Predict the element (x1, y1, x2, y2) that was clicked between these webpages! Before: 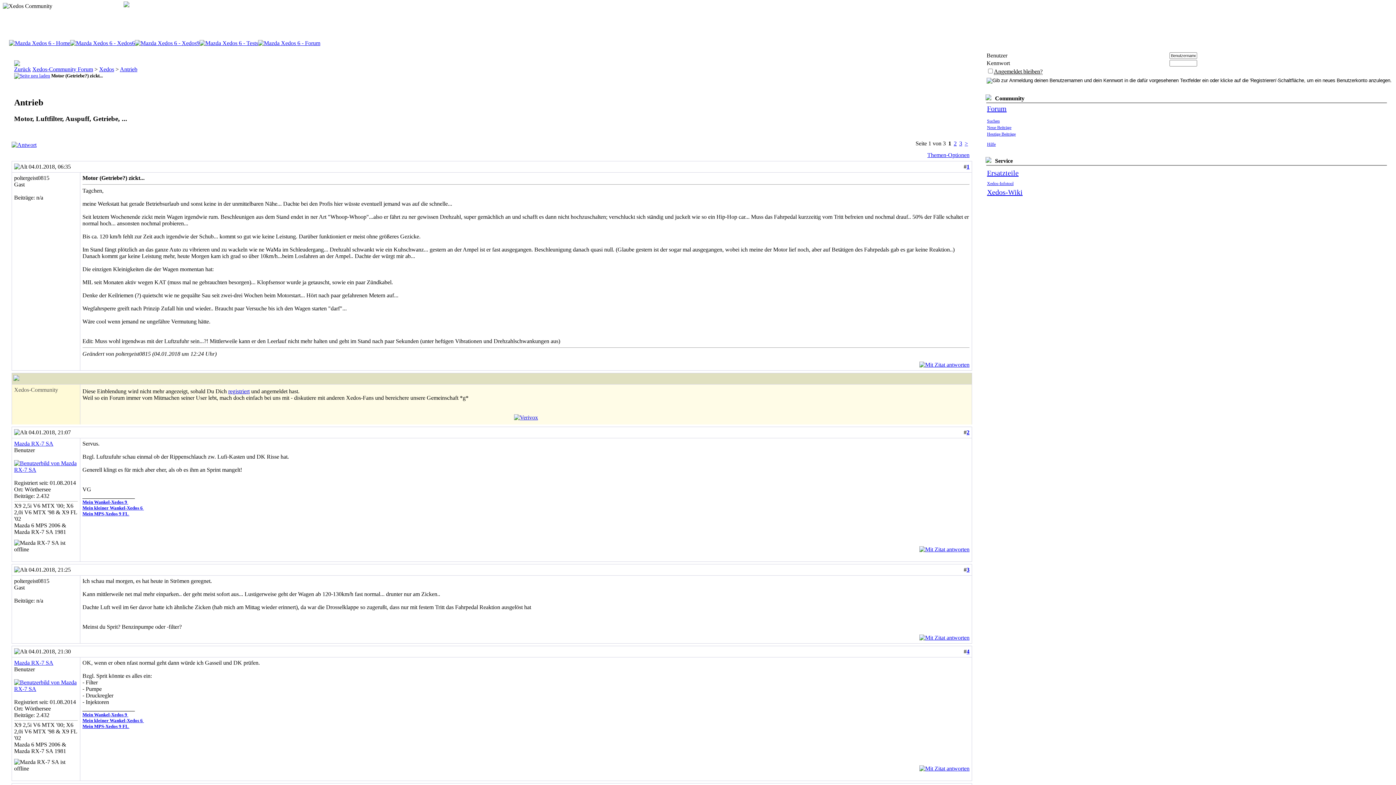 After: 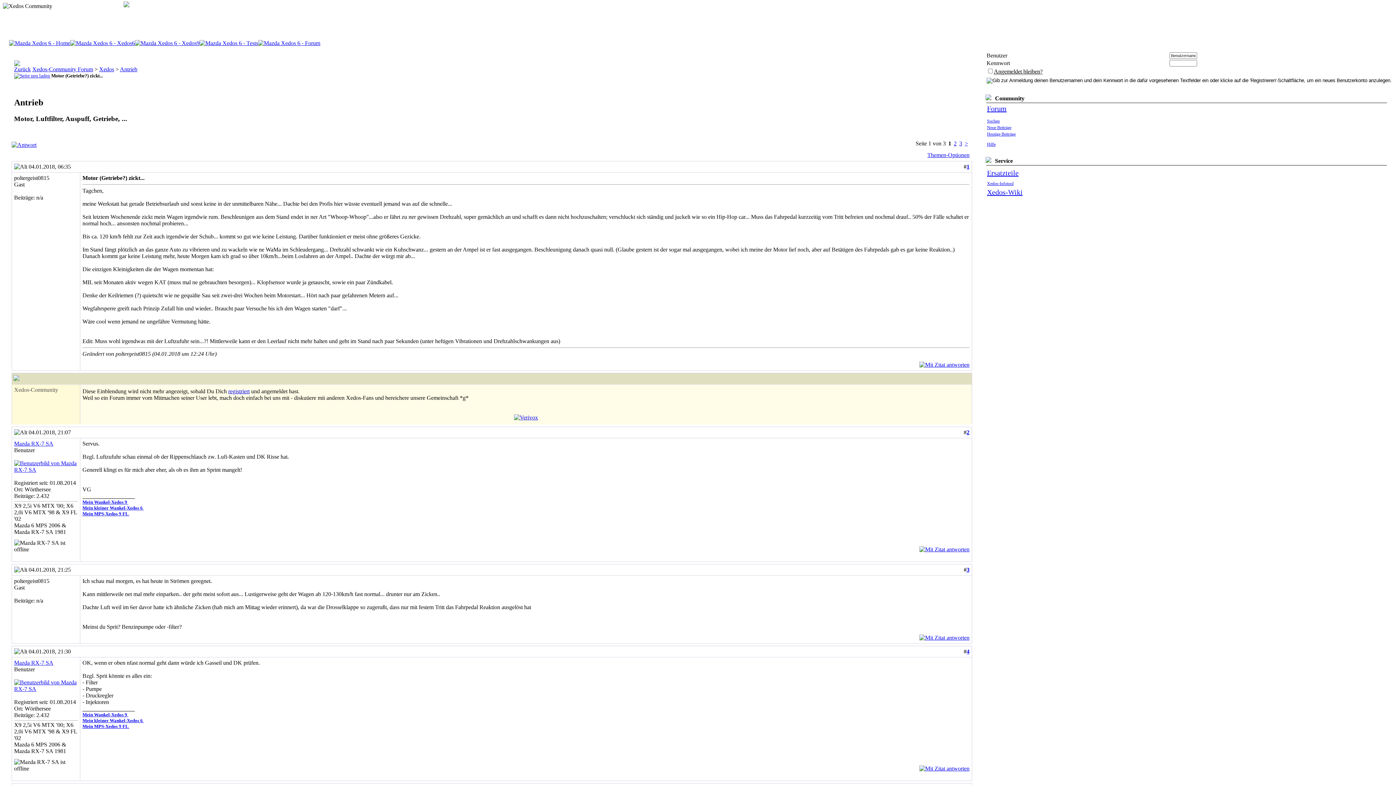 Action: label: Mein Wankel-Xedos 9  bbox: (82, 498, 128, 505)